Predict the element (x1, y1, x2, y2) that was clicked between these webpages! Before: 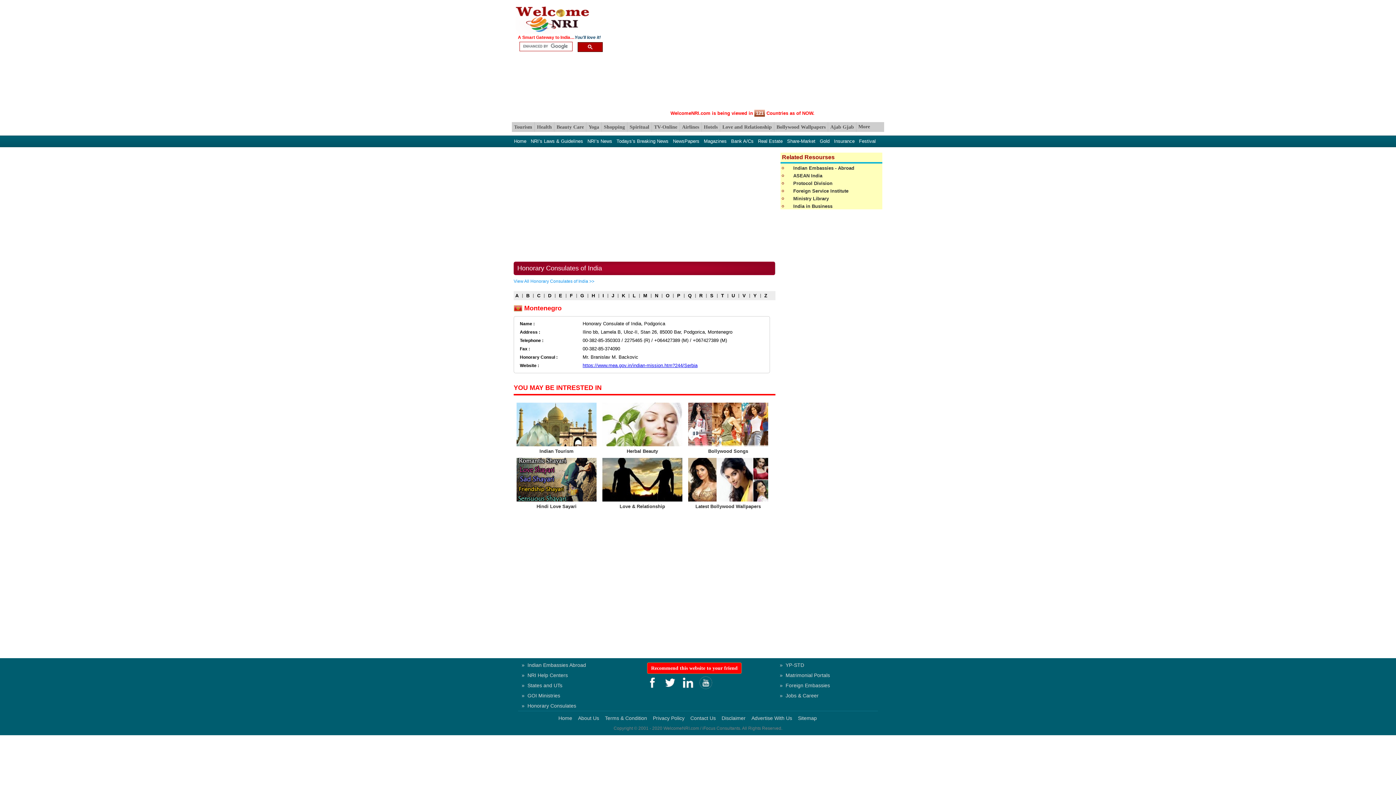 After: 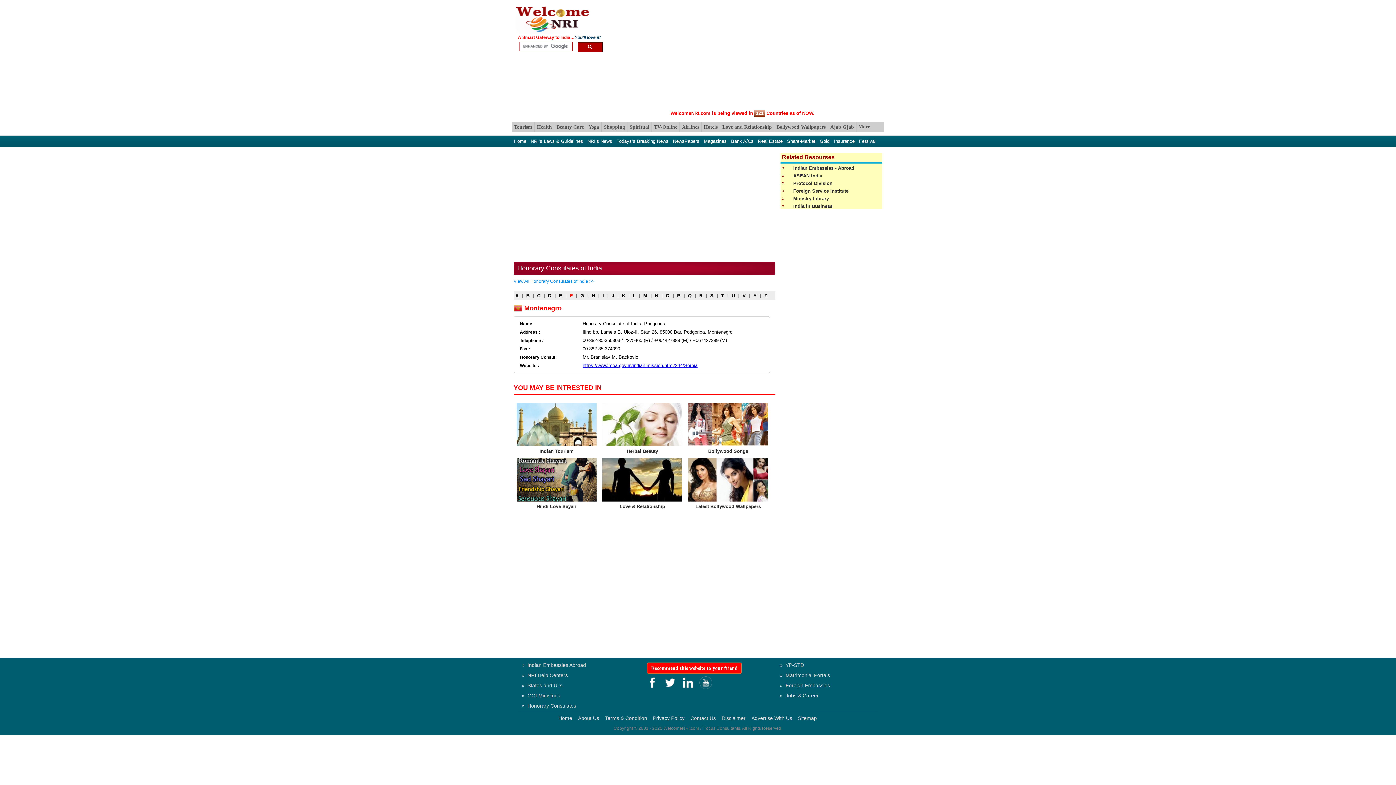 Action: bbox: (570, 293, 572, 298) label: F